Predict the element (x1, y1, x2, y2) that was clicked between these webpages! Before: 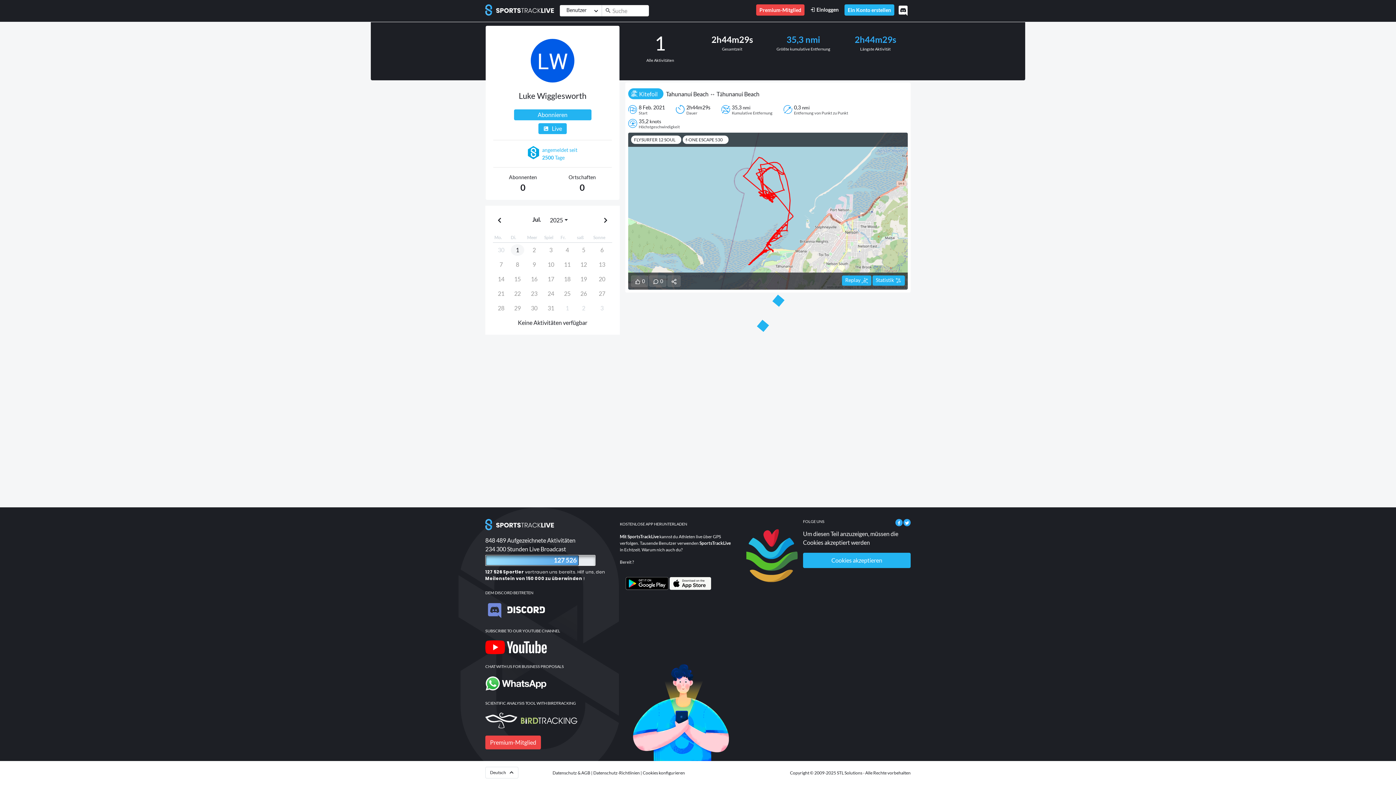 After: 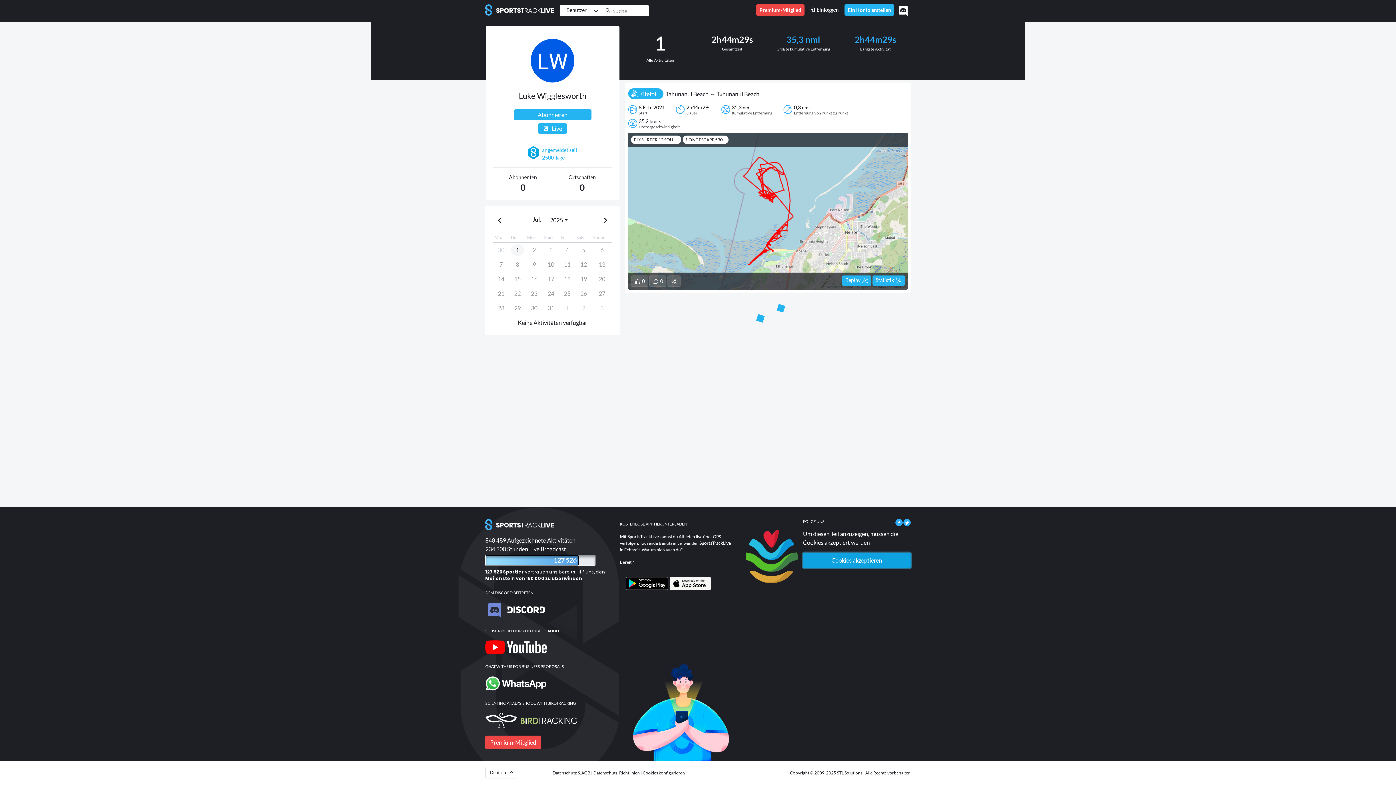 Action: bbox: (803, 552, 910, 568) label: Cookies akzeptieren